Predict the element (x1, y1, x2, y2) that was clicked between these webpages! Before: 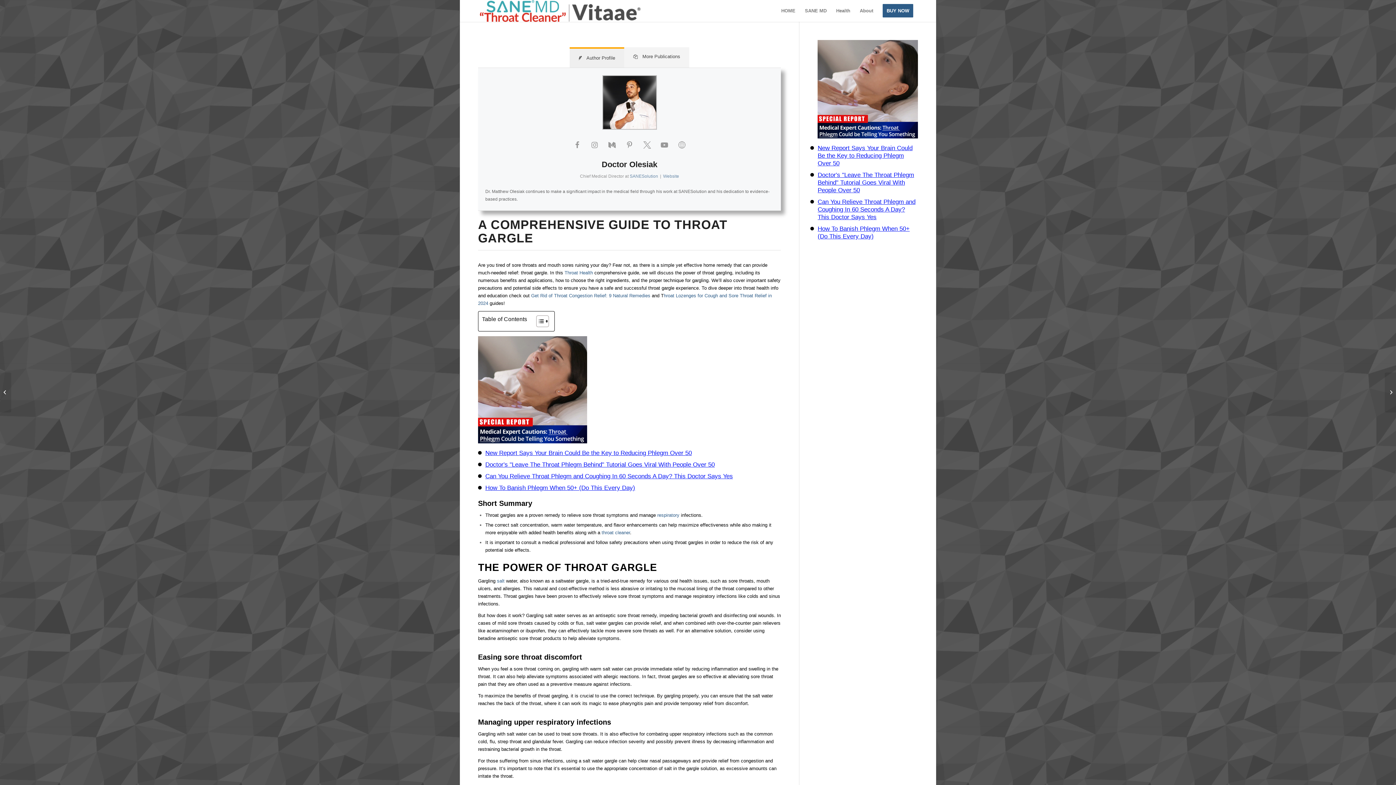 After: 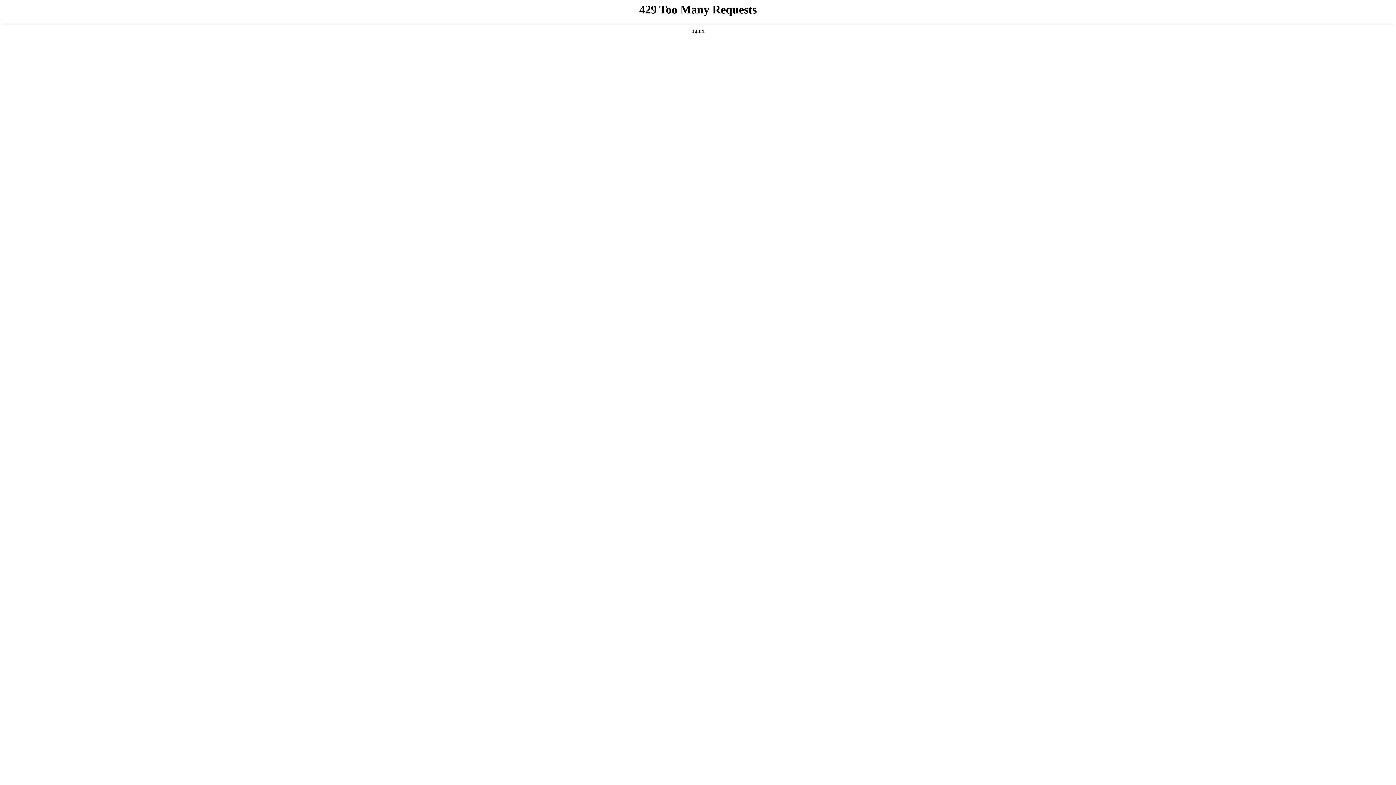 Action: bbox: (776, 0, 800, 21) label: HOME